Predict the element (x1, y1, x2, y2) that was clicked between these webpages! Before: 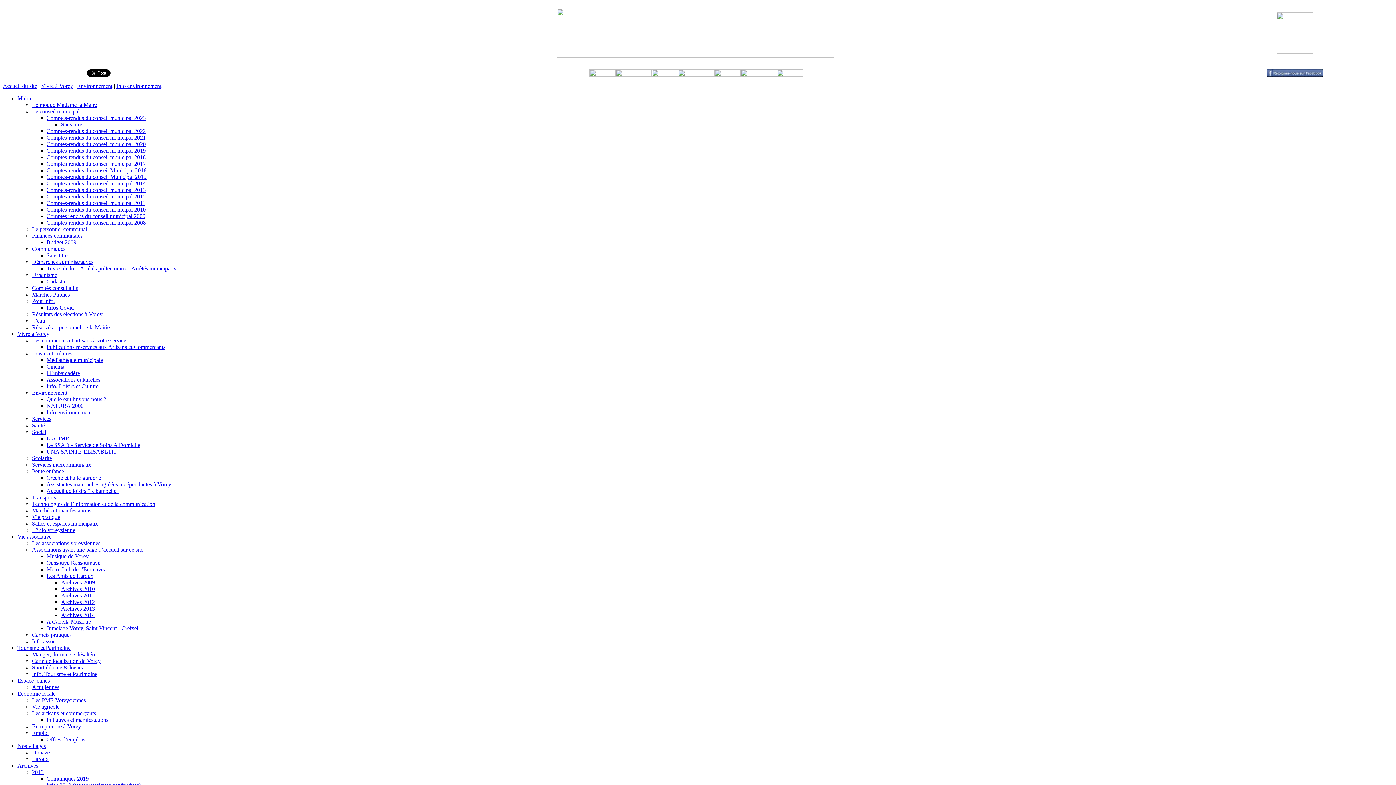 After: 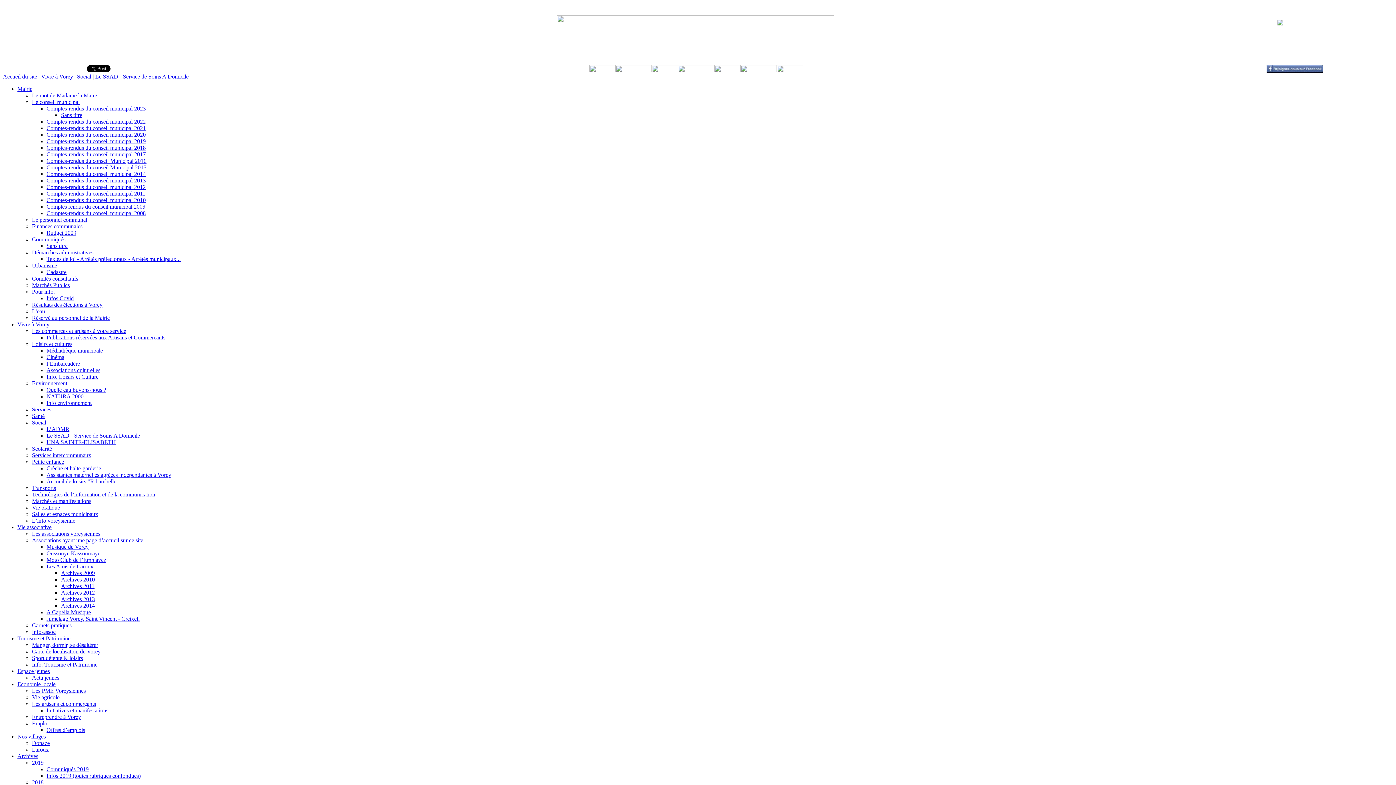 Action: label: Le SSAD - Service de Soins A Domicile bbox: (46, 442, 140, 448)